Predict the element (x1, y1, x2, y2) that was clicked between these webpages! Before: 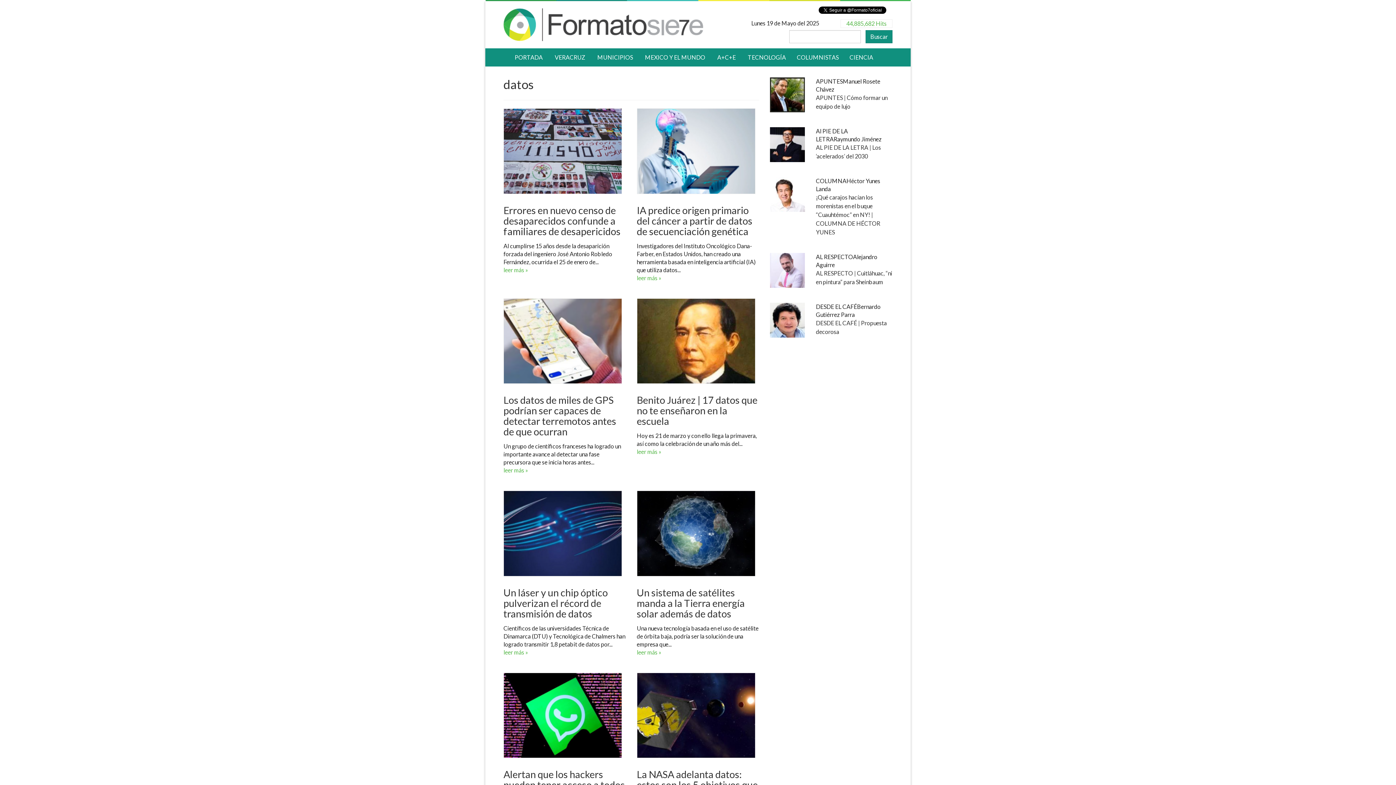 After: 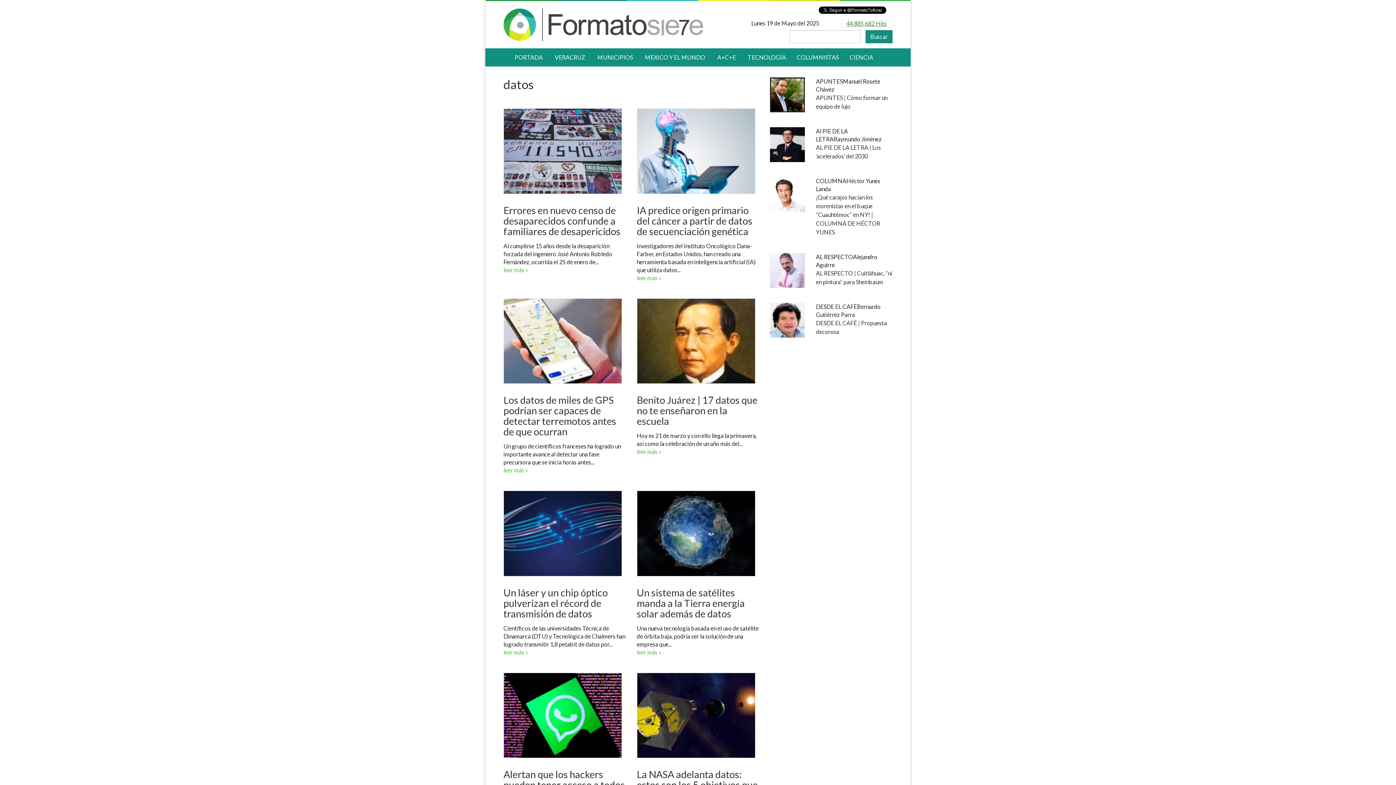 Action: bbox: (846, 20, 886, 26) label: 44,885,682 Hits